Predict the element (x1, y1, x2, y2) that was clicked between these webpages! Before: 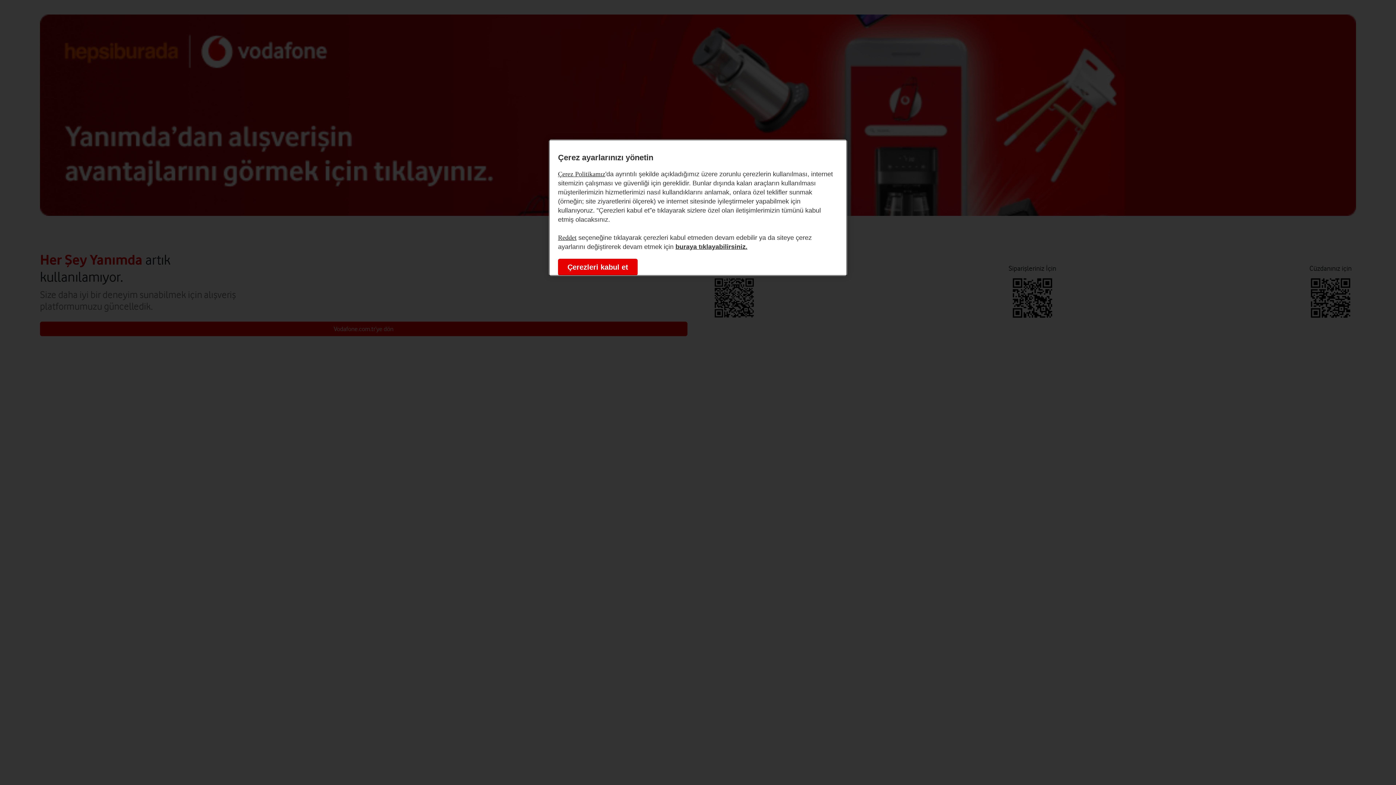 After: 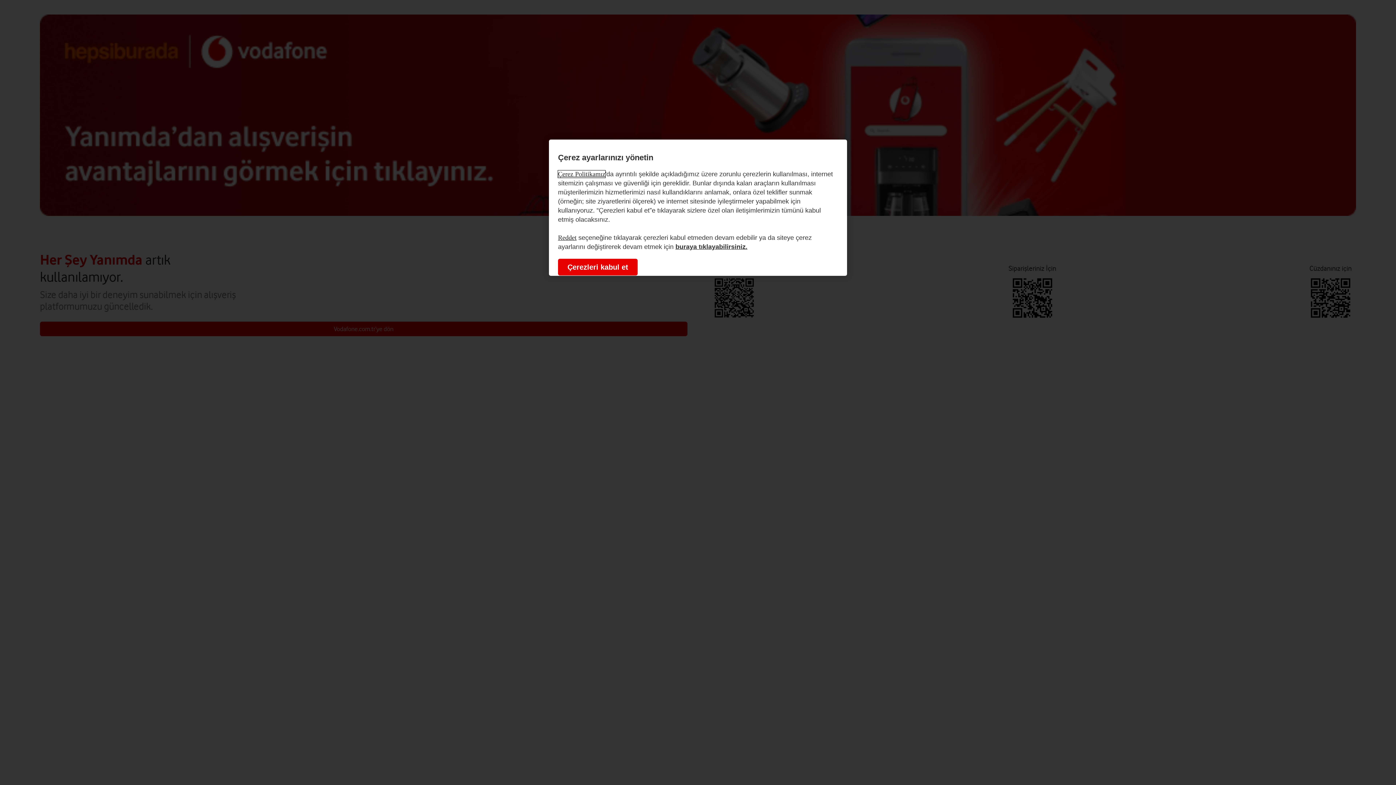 Action: label: Çerez Politikamız bbox: (558, 170, 605, 177)